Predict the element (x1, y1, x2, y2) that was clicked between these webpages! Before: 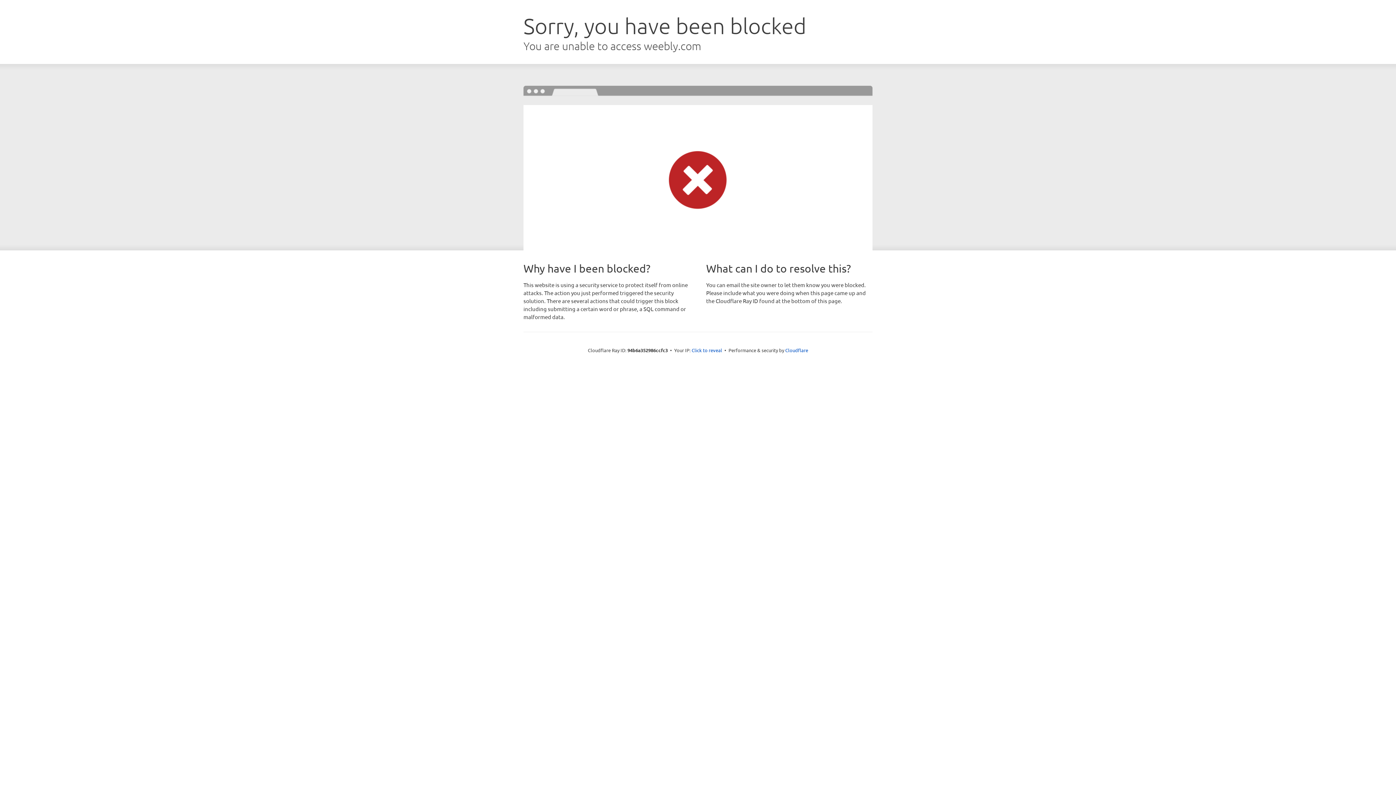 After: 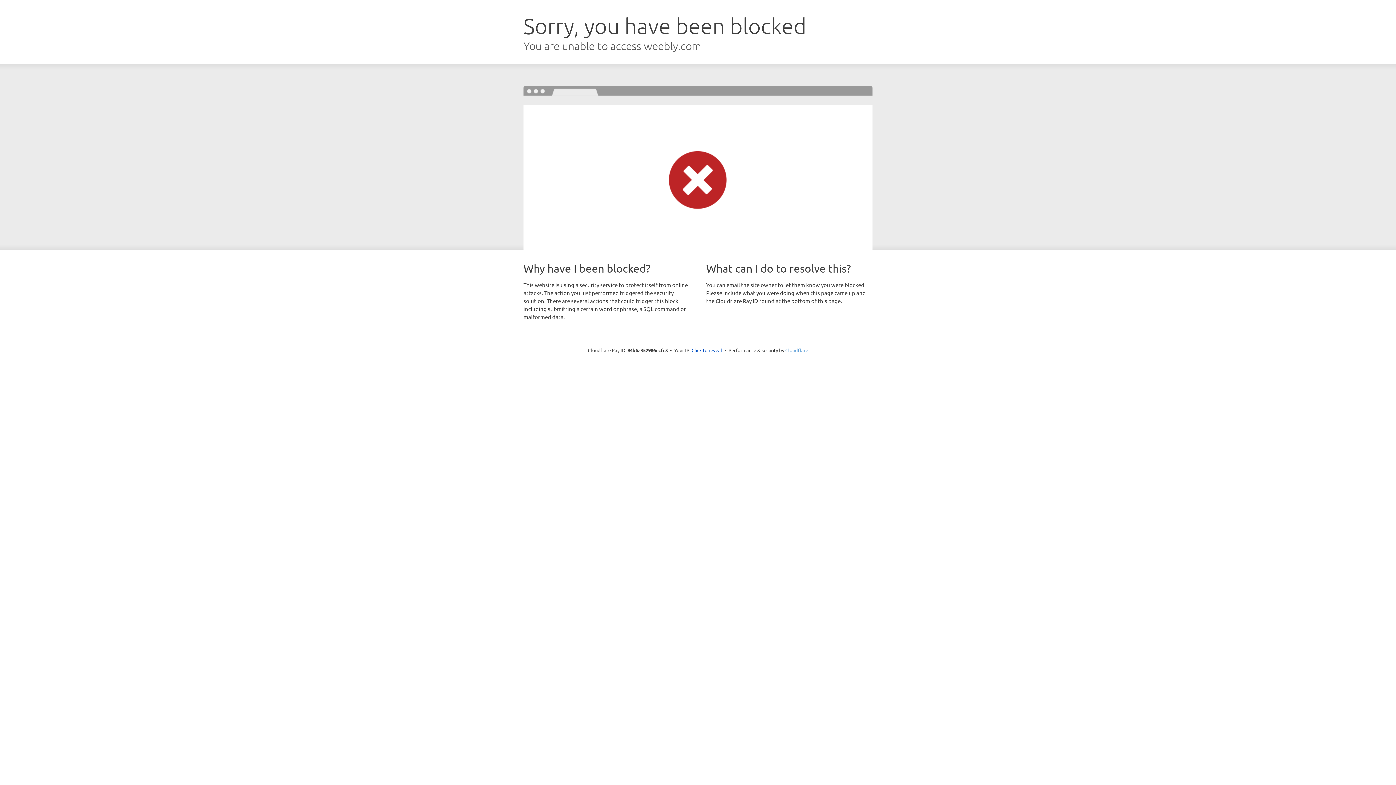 Action: bbox: (785, 347, 808, 353) label: Cloudflare